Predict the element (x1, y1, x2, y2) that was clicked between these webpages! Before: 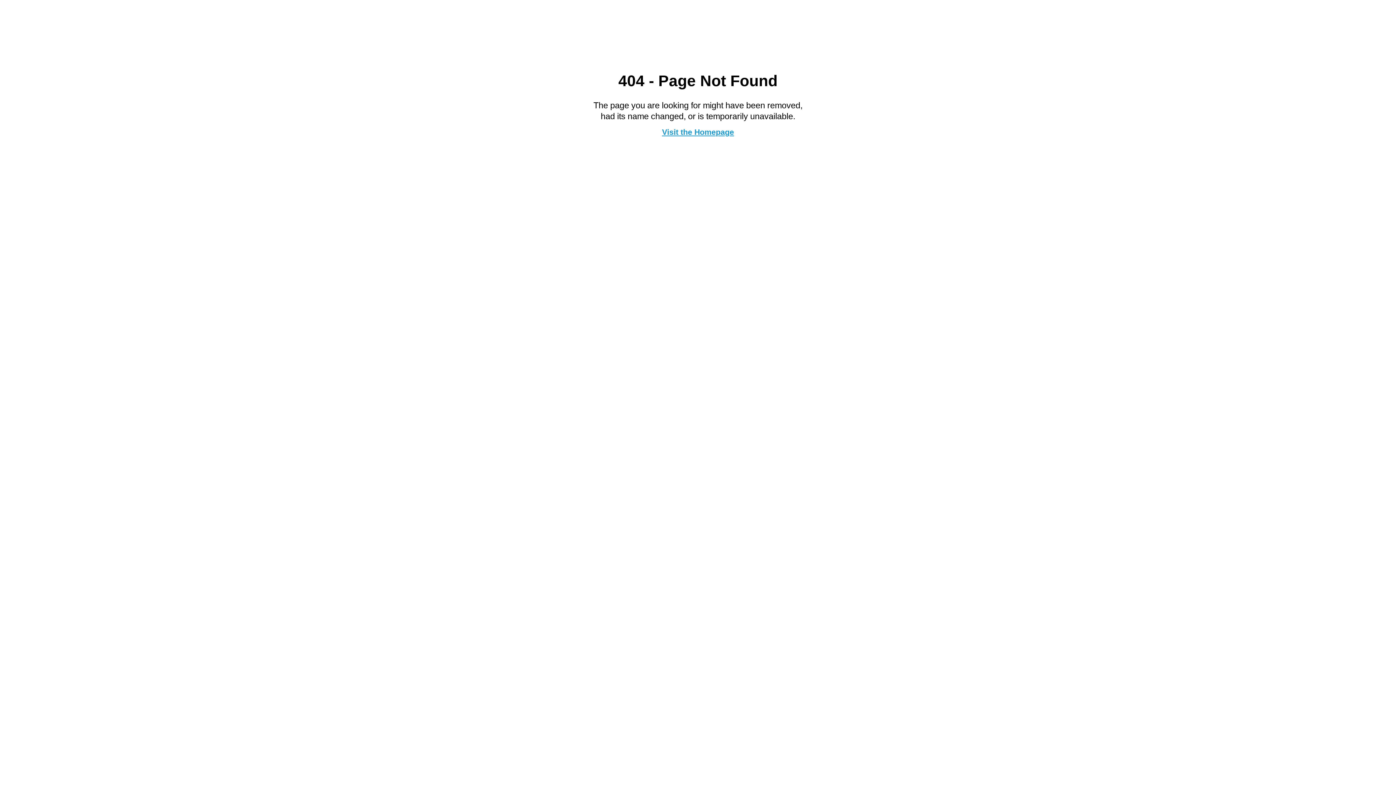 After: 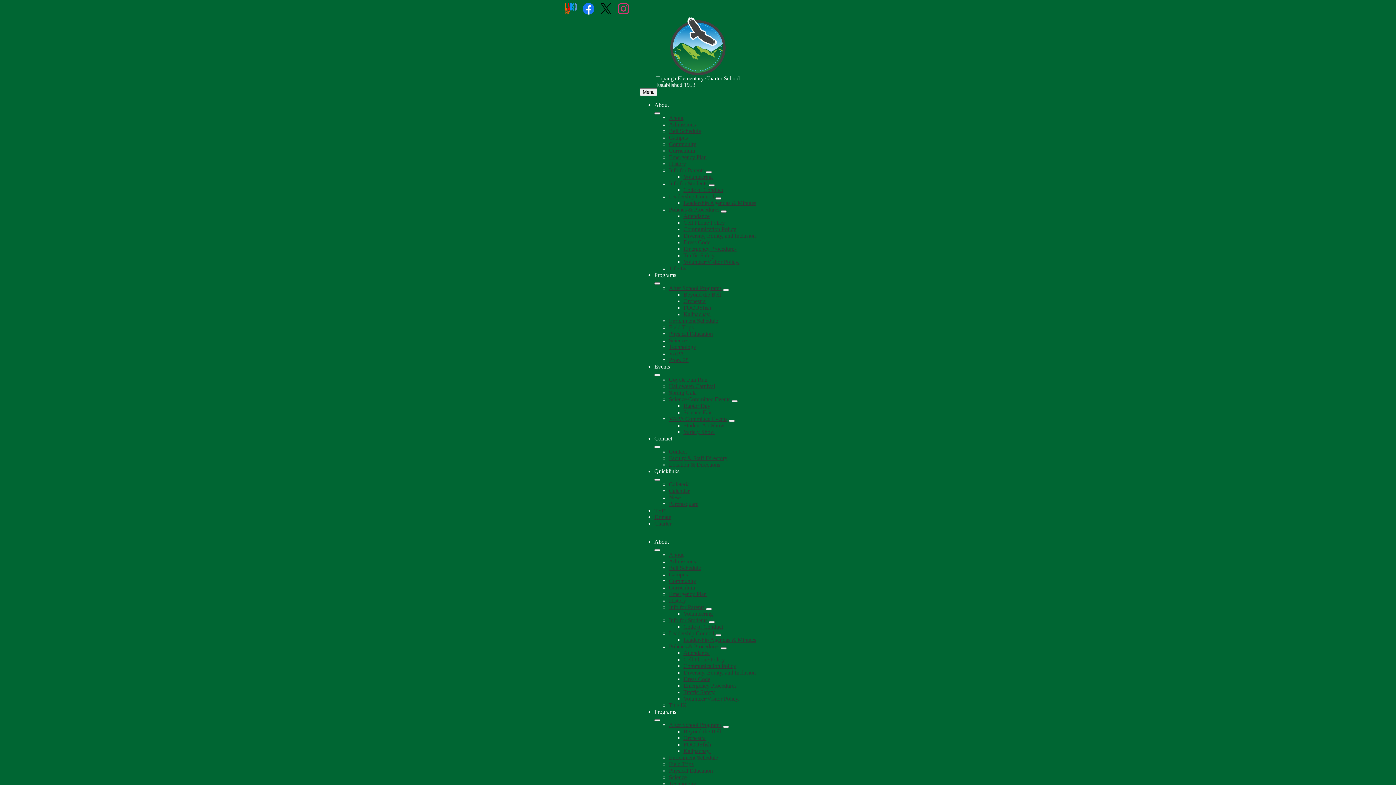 Action: label: Visit the Homepage bbox: (662, 127, 734, 136)